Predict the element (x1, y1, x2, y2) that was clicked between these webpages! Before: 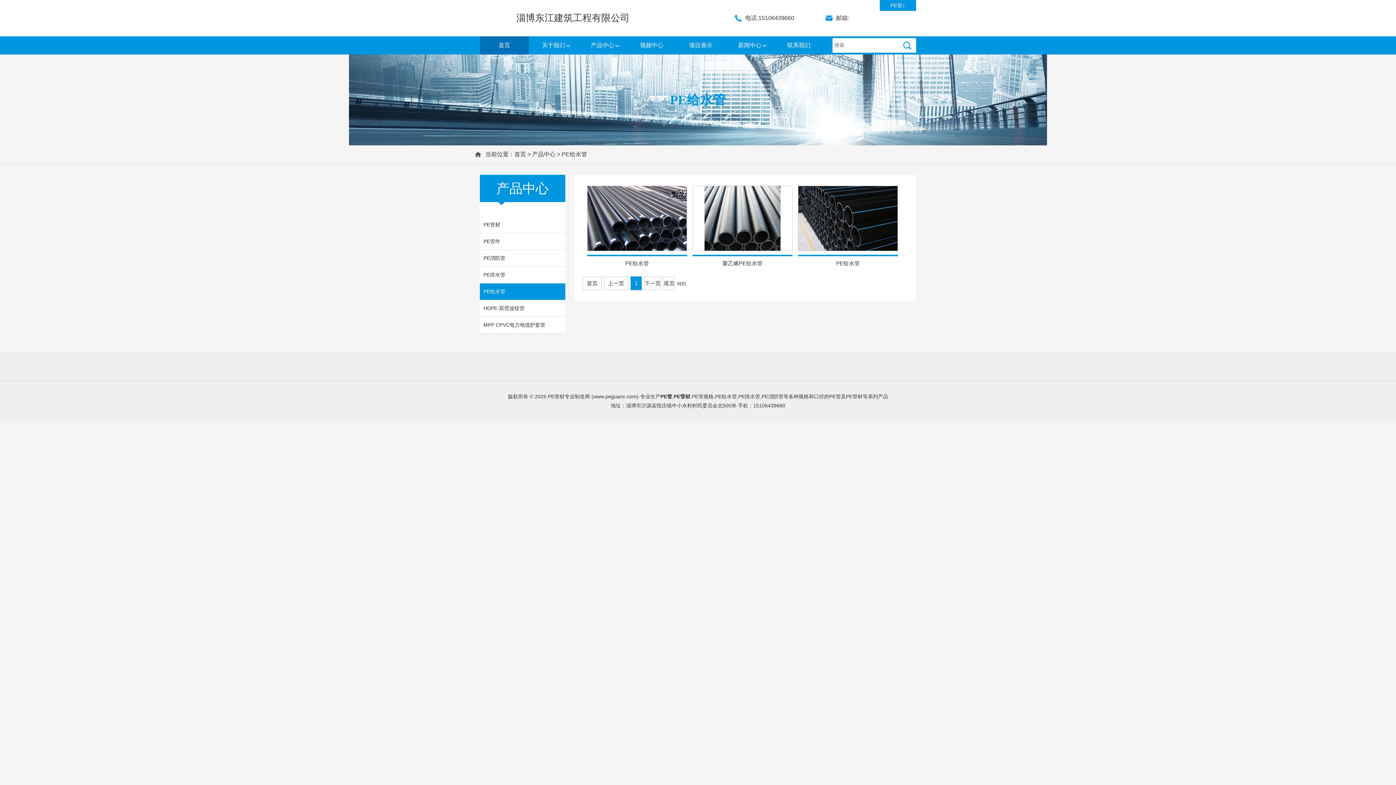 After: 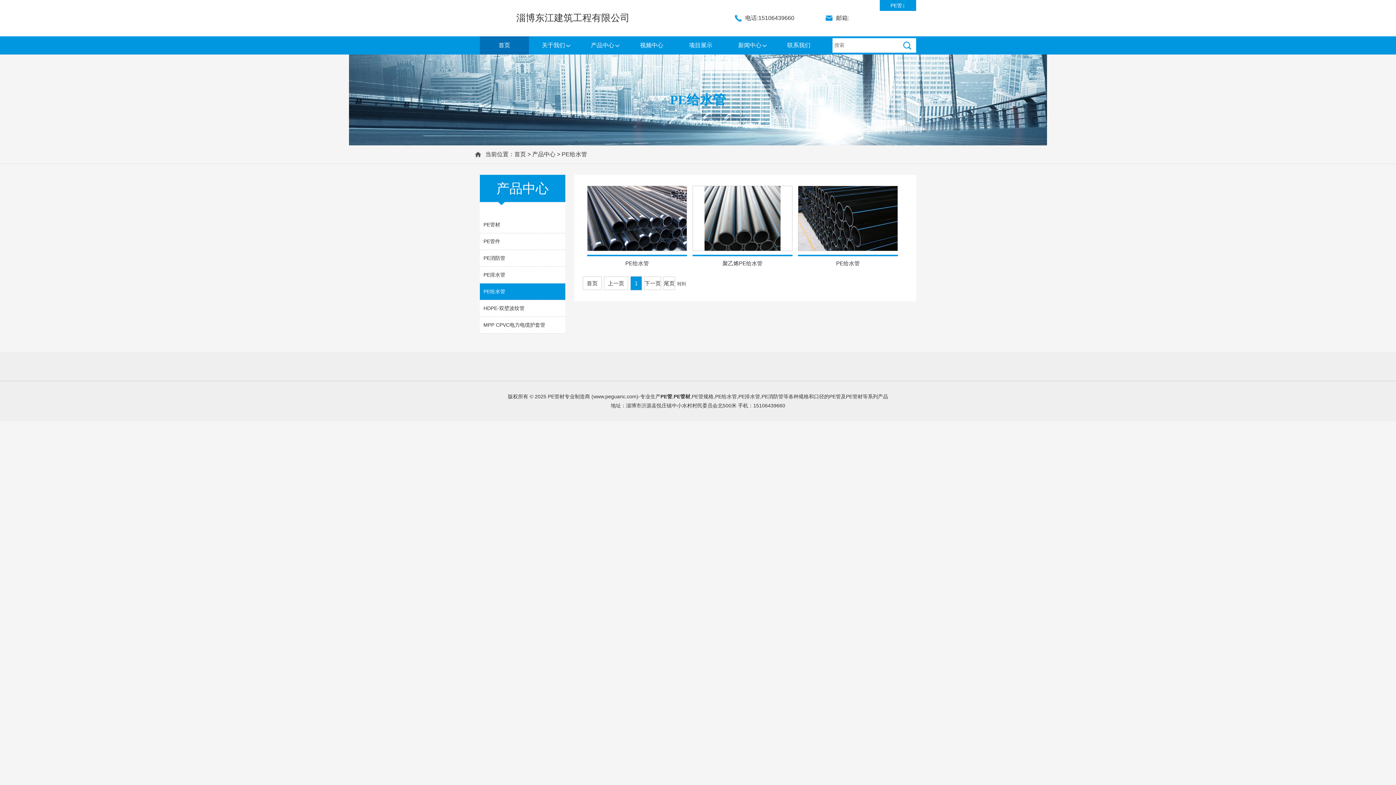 Action: label: PE给水管 bbox: (480, 283, 565, 300)